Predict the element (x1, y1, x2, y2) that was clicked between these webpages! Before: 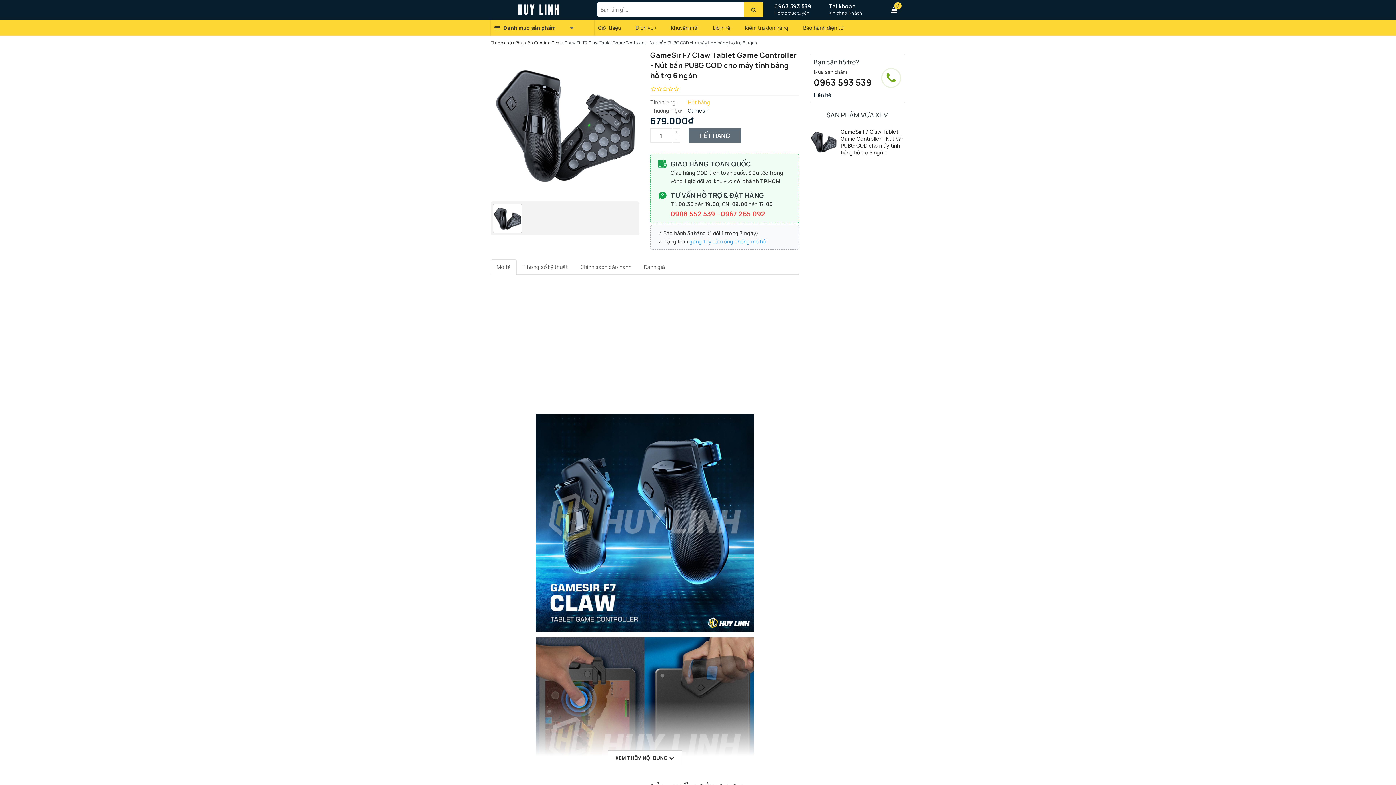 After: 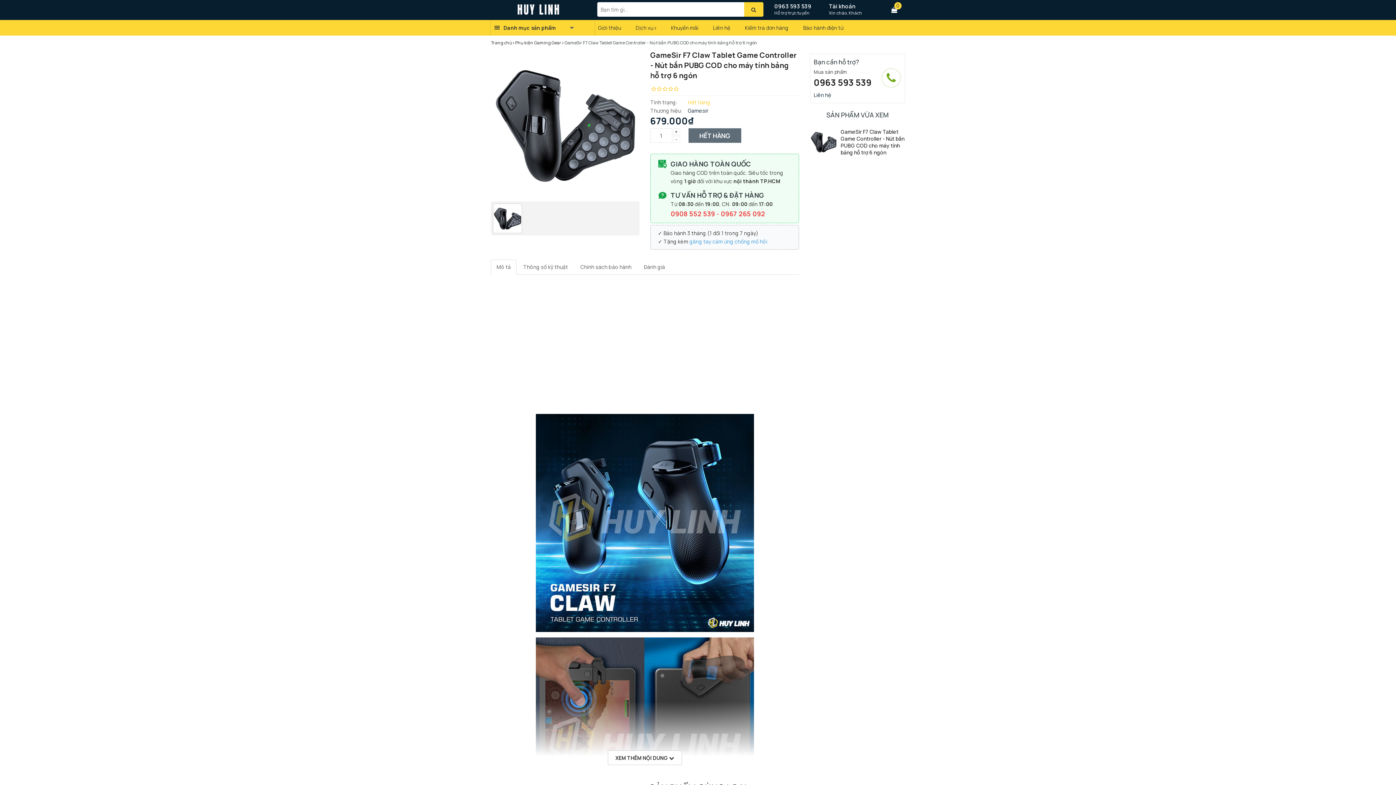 Action: bbox: (493, 203, 522, 233)